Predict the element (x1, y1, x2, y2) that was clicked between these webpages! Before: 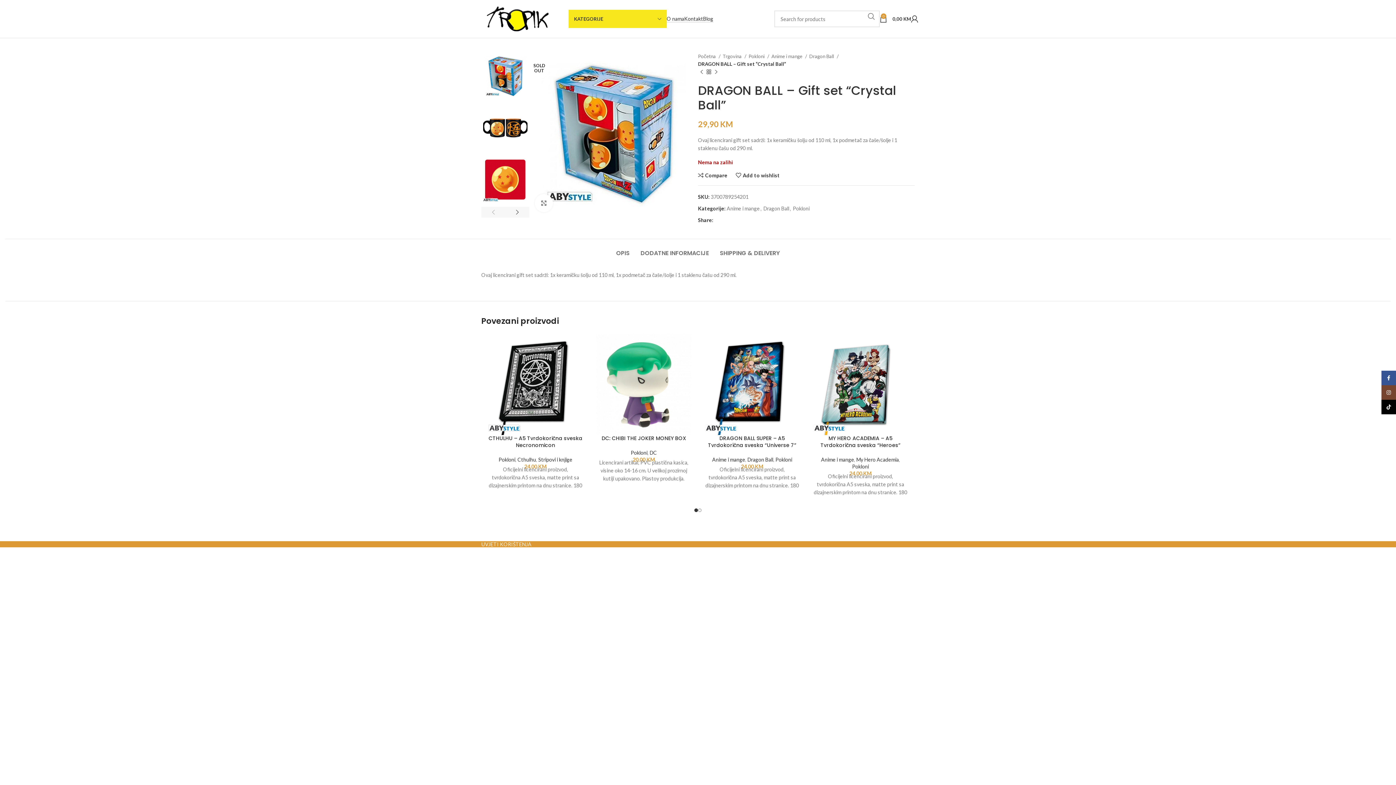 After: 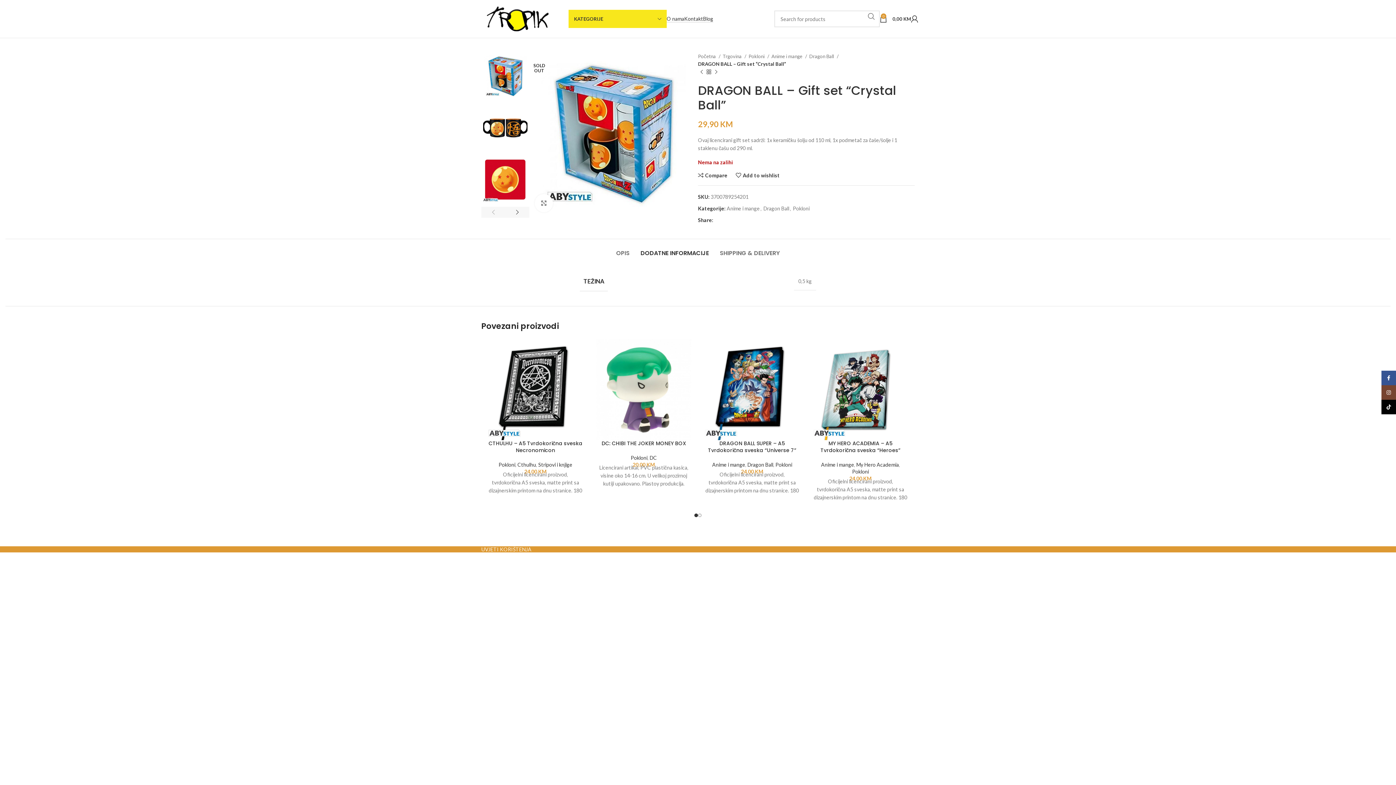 Action: label: DODATNE INFORMACIJE bbox: (640, 238, 709, 260)